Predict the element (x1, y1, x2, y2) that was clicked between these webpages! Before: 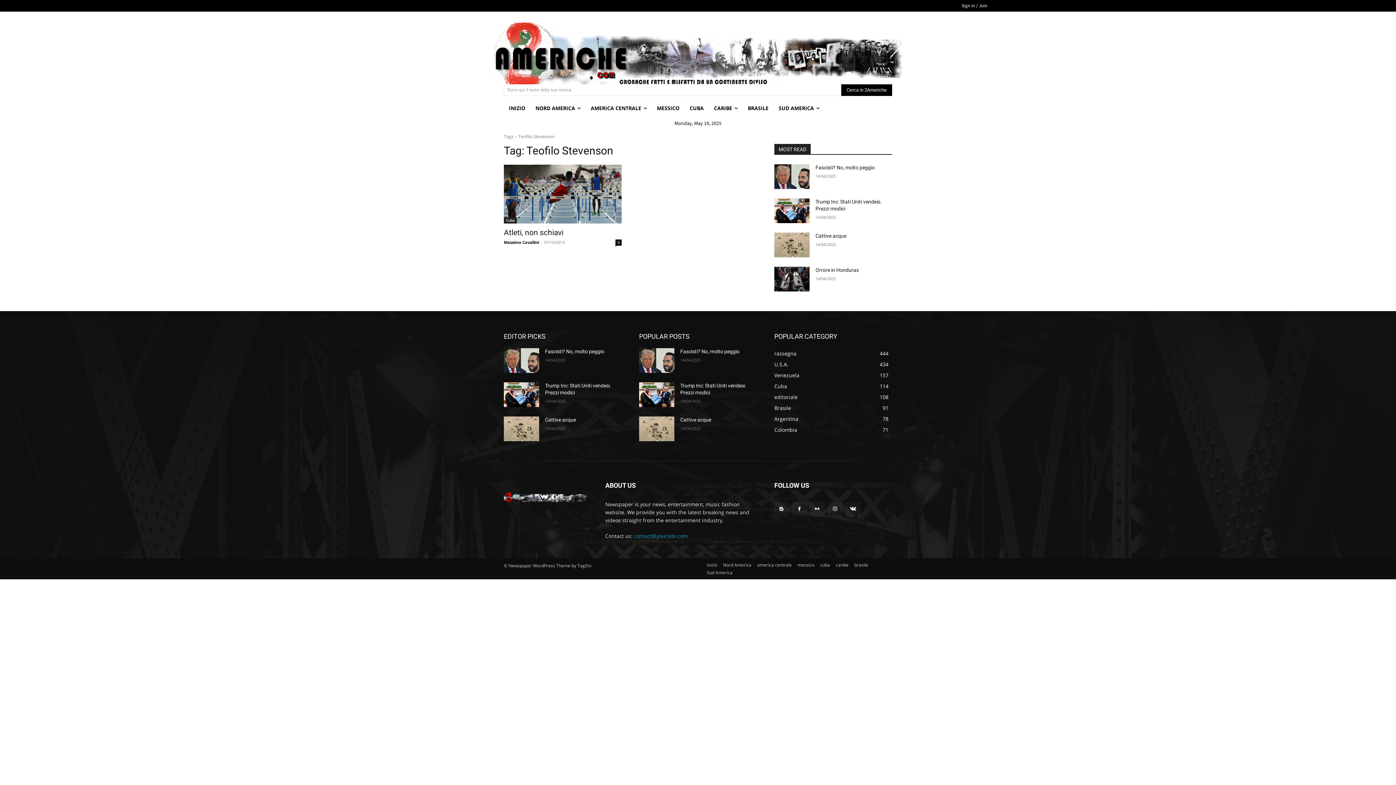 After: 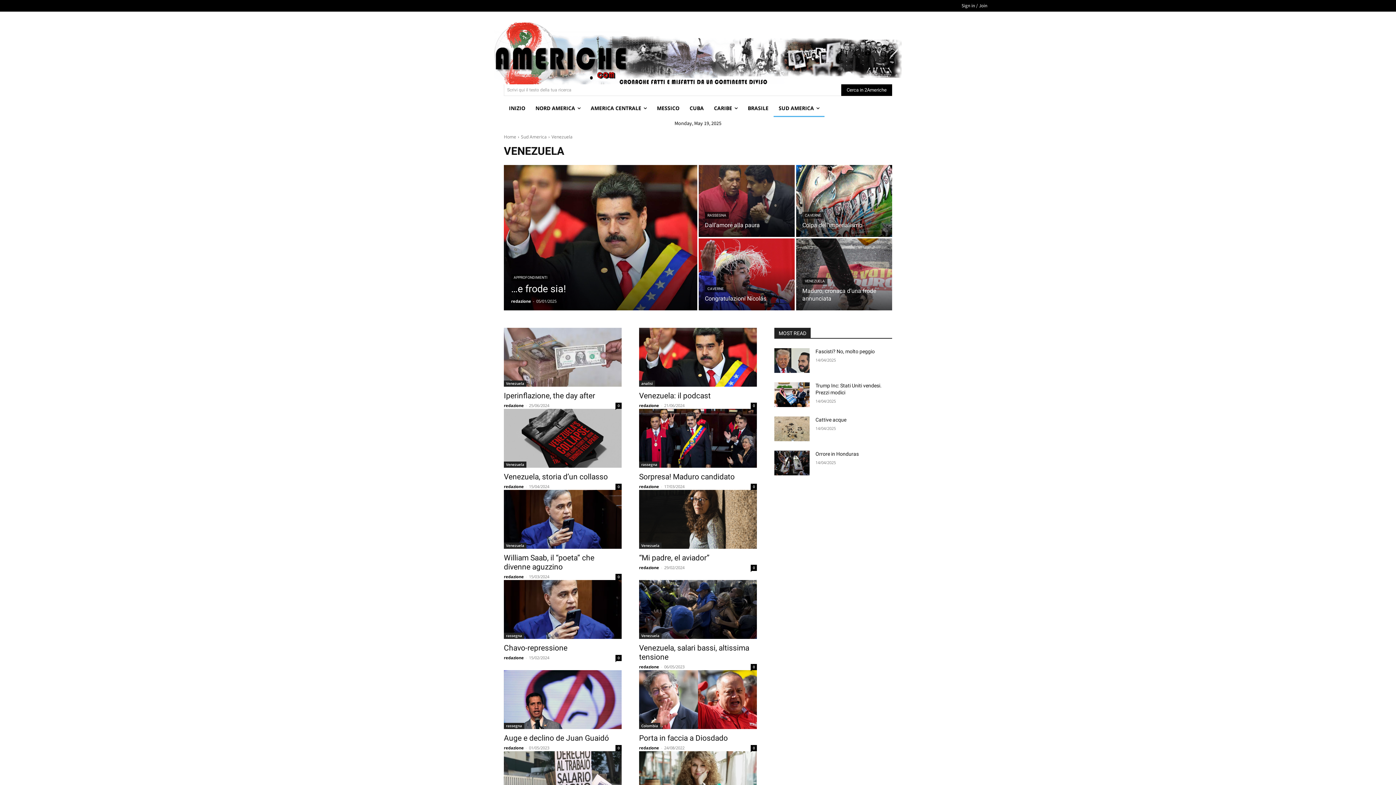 Action: bbox: (774, 372, 799, 378) label: Venezuela
157